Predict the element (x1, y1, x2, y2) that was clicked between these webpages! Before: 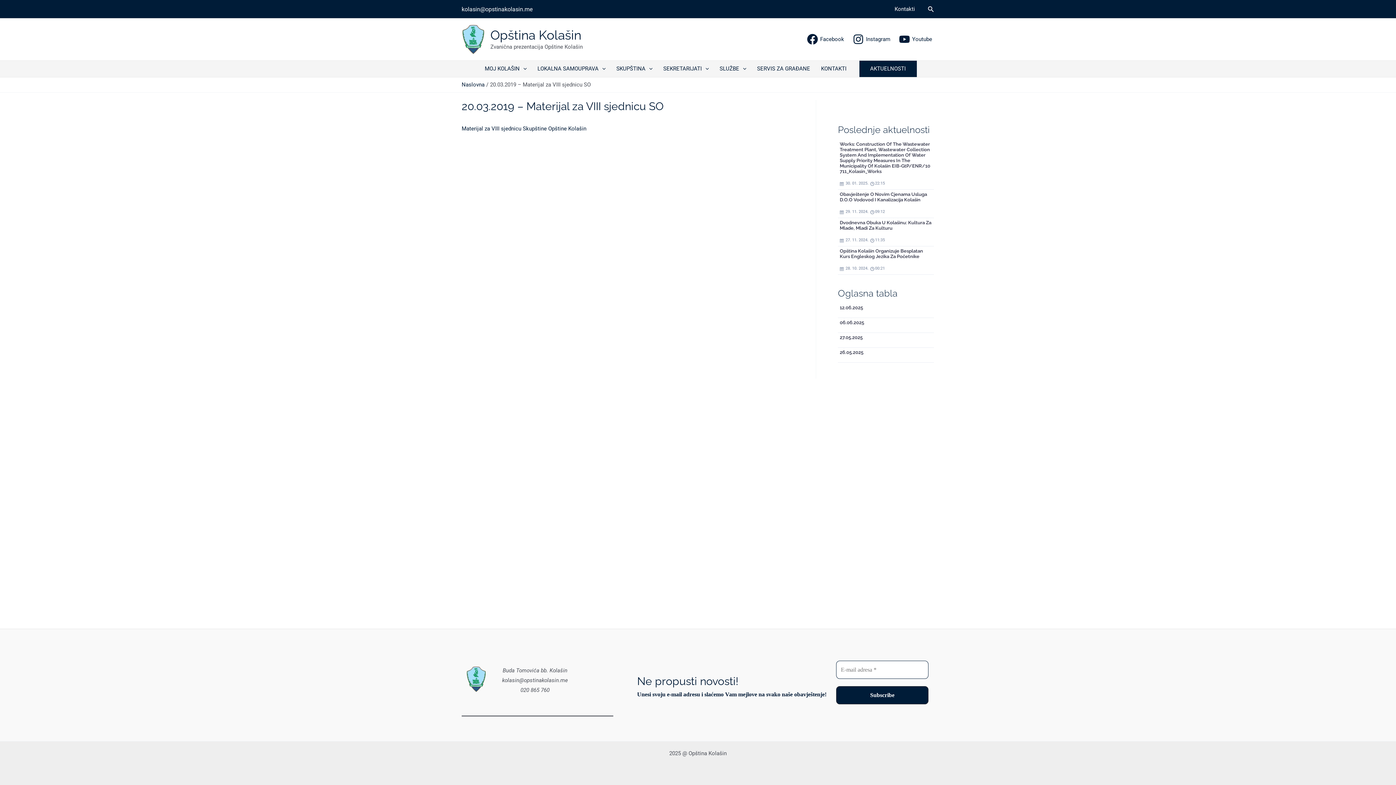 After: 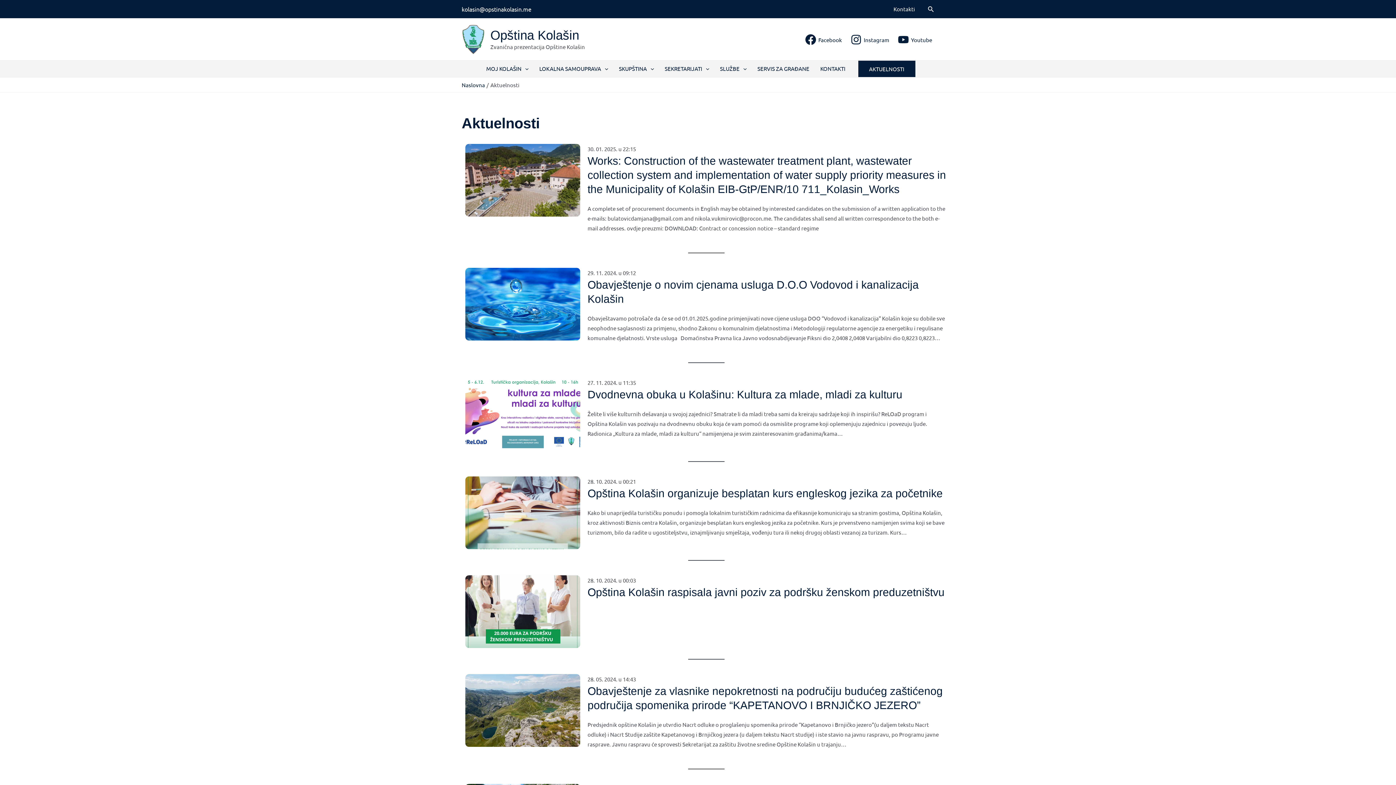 Action: label: AKTUELNOSTI bbox: (859, 60, 916, 77)